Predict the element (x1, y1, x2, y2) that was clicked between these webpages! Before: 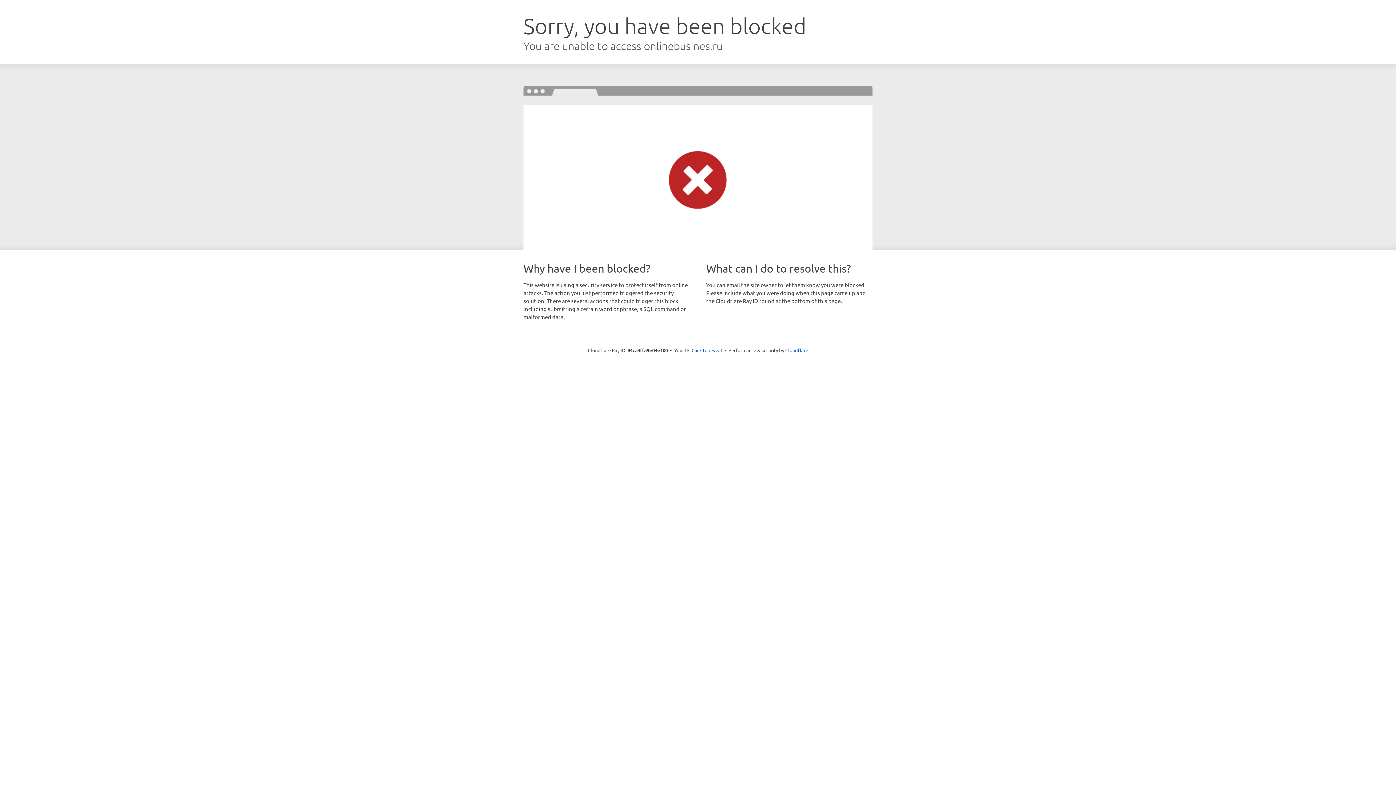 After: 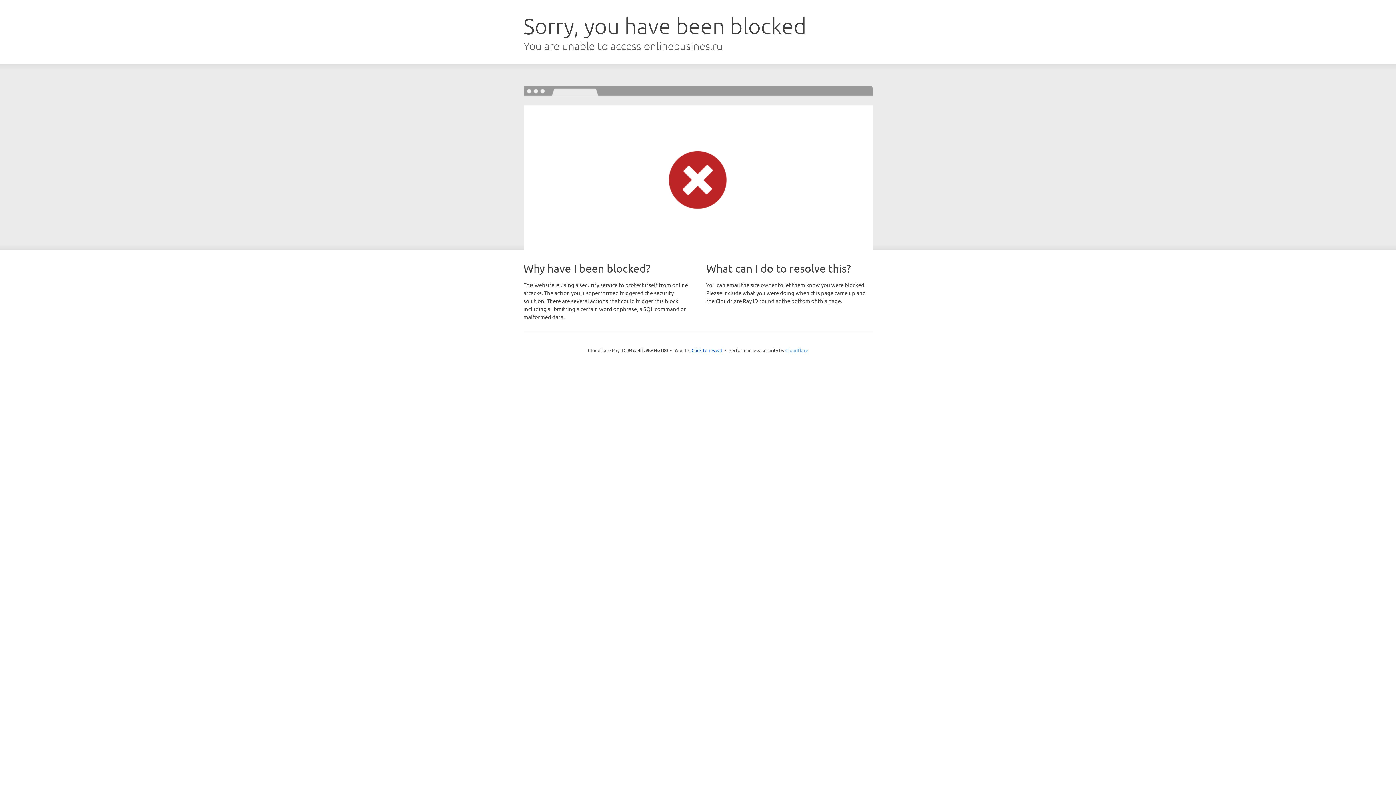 Action: label: Cloudflare bbox: (785, 347, 808, 353)